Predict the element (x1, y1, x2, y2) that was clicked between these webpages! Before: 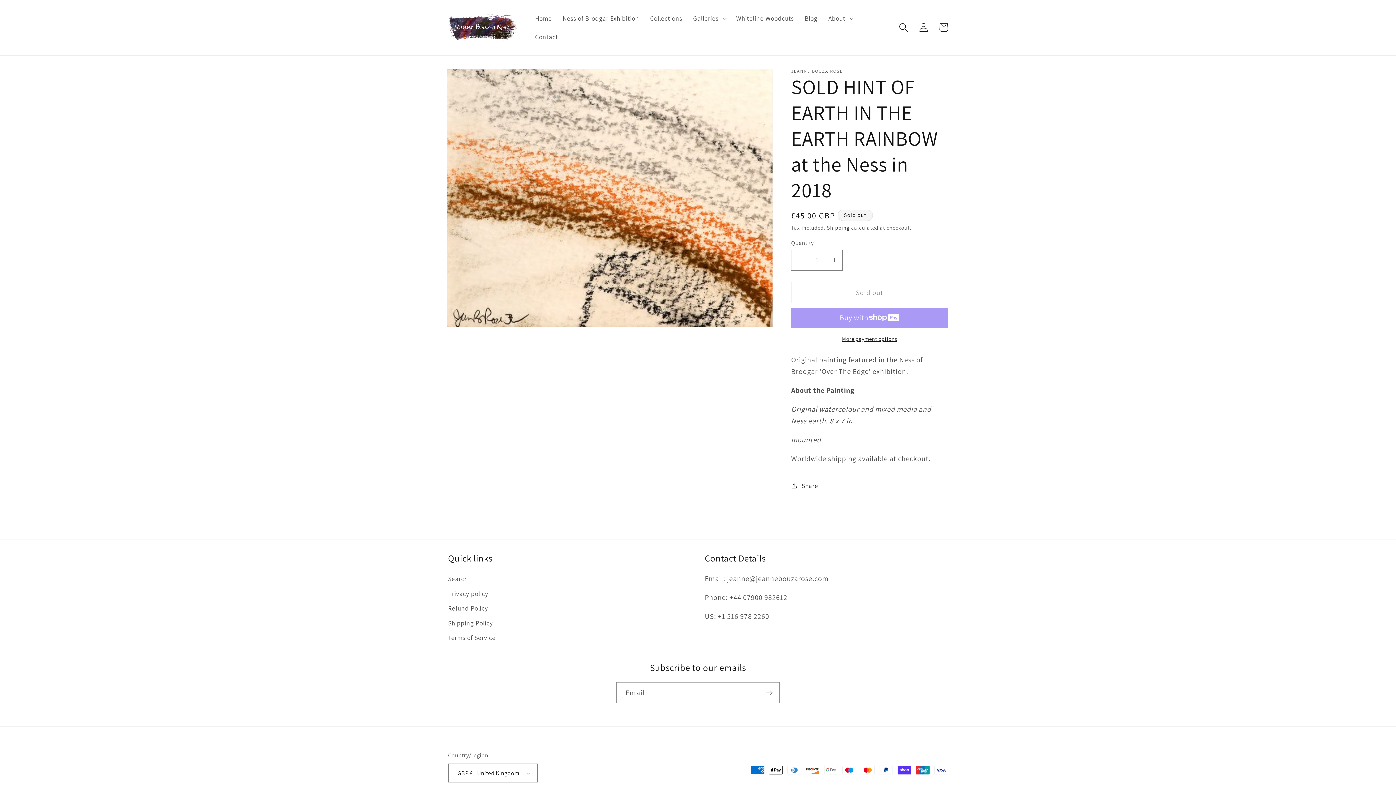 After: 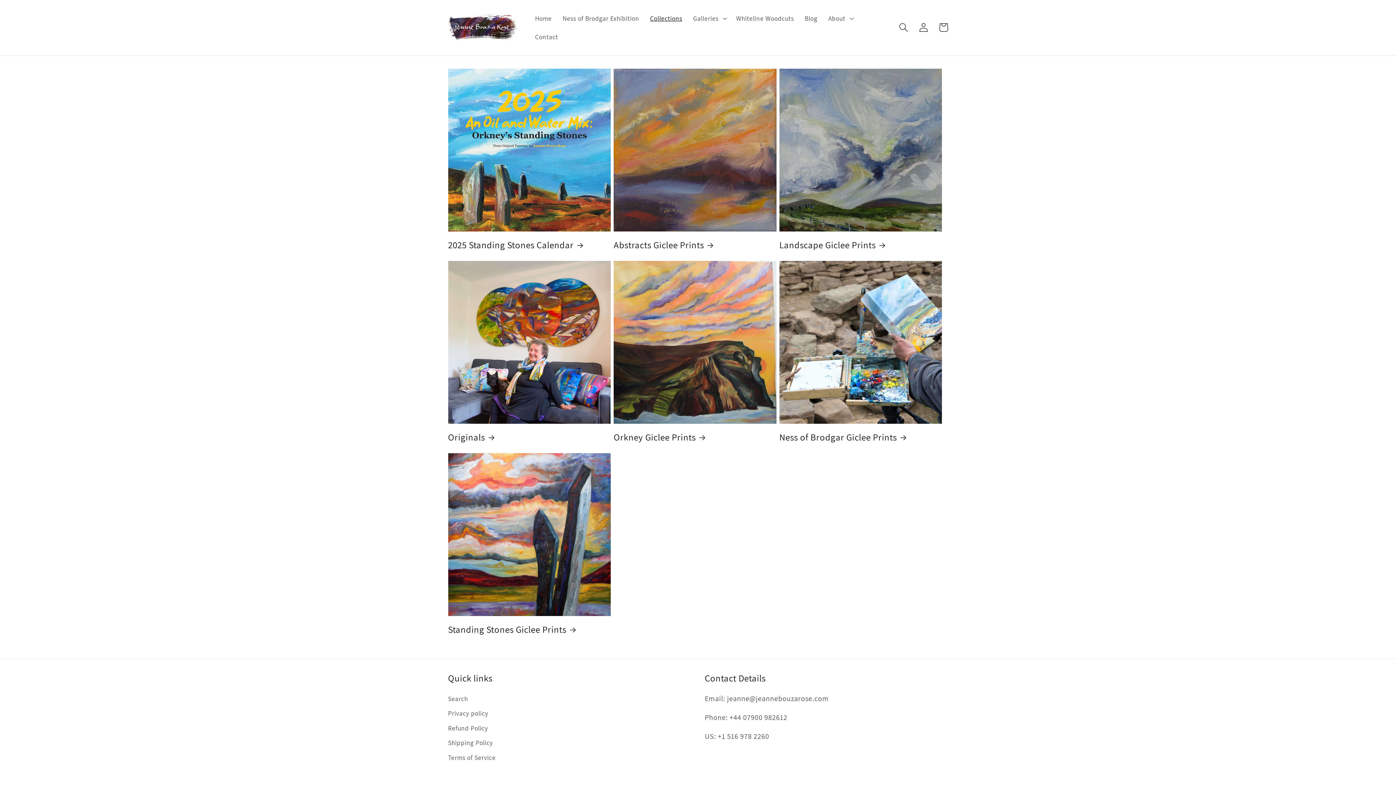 Action: bbox: (644, 9, 687, 27) label: Collections